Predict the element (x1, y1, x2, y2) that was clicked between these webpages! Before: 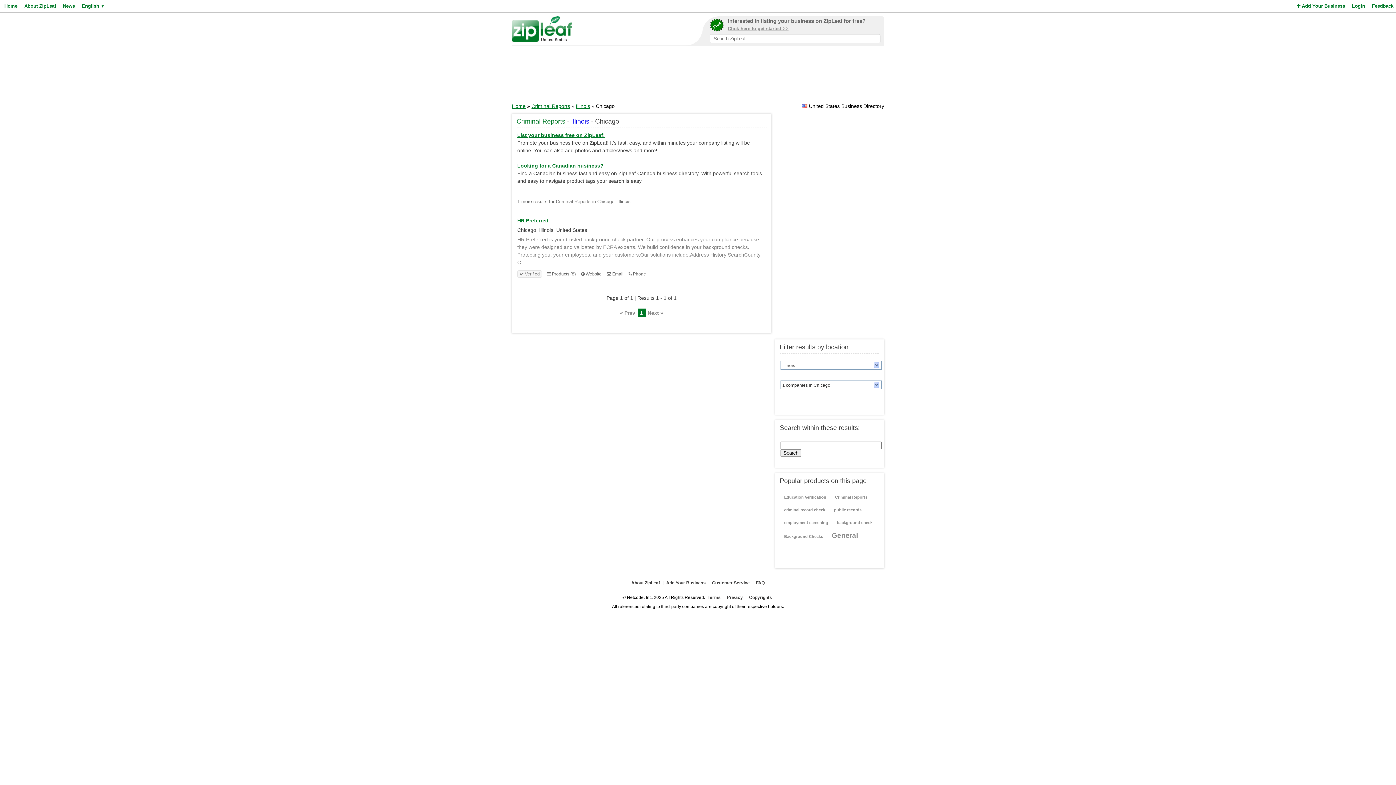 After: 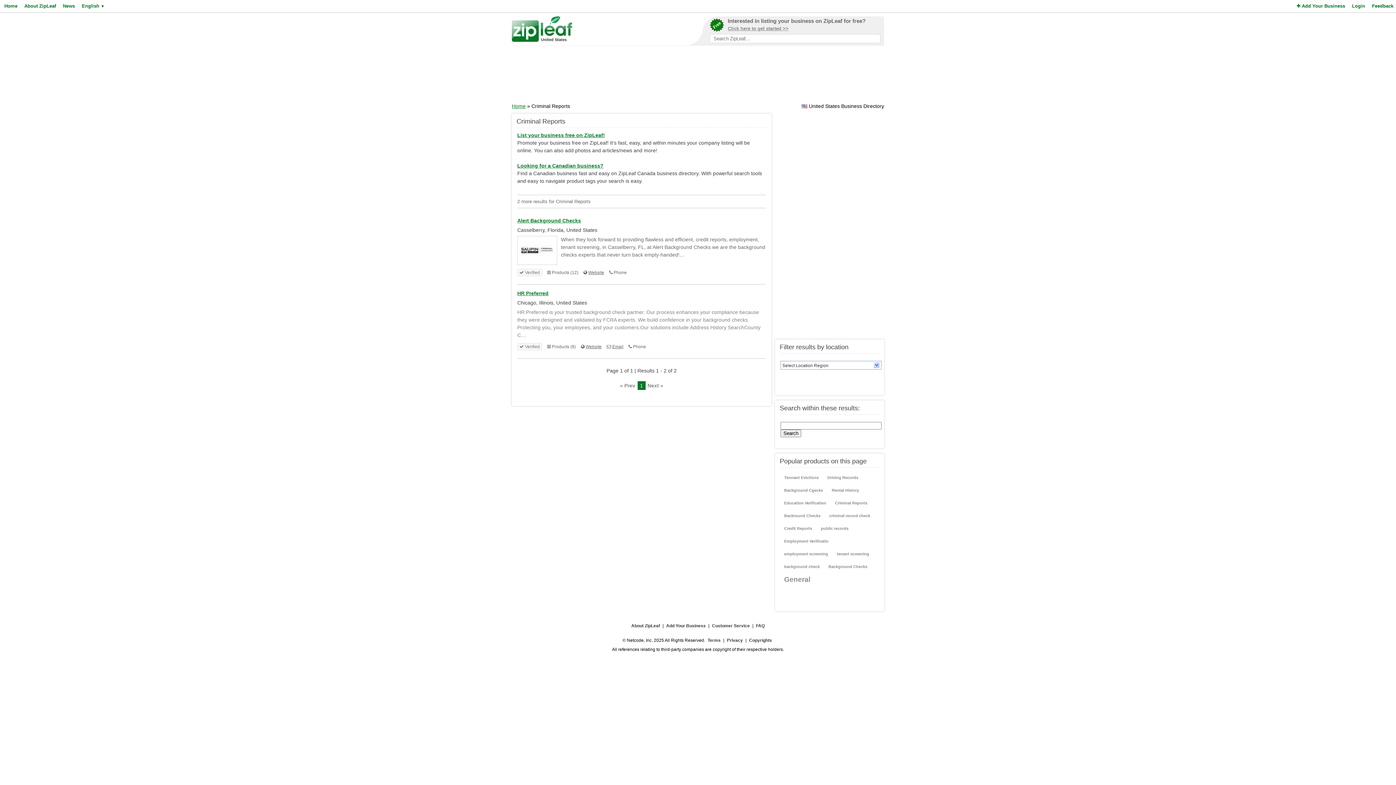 Action: label: Criminal Reports bbox: (516, 117, 565, 125)